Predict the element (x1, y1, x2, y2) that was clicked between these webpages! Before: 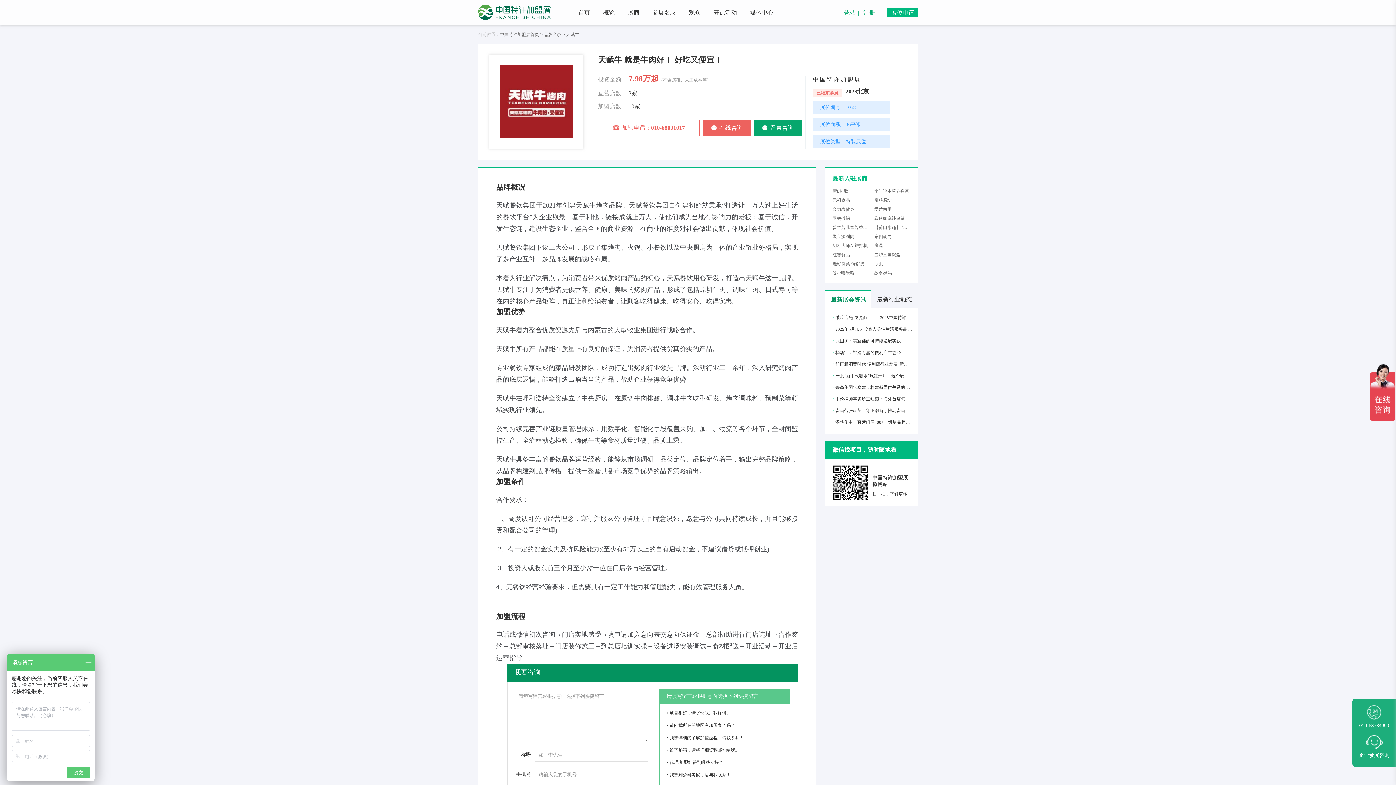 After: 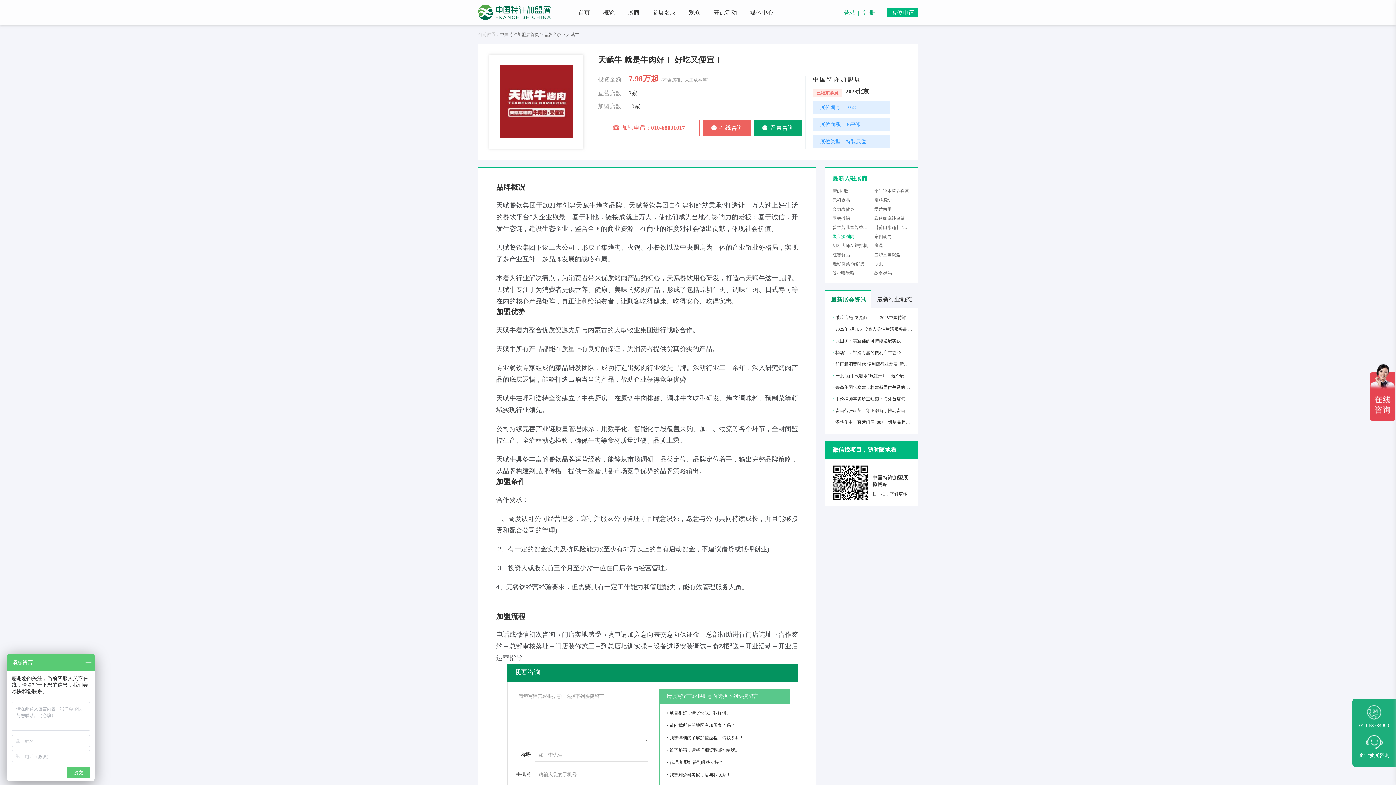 Action: label: 聚宝源涮肉 bbox: (832, 233, 869, 240)